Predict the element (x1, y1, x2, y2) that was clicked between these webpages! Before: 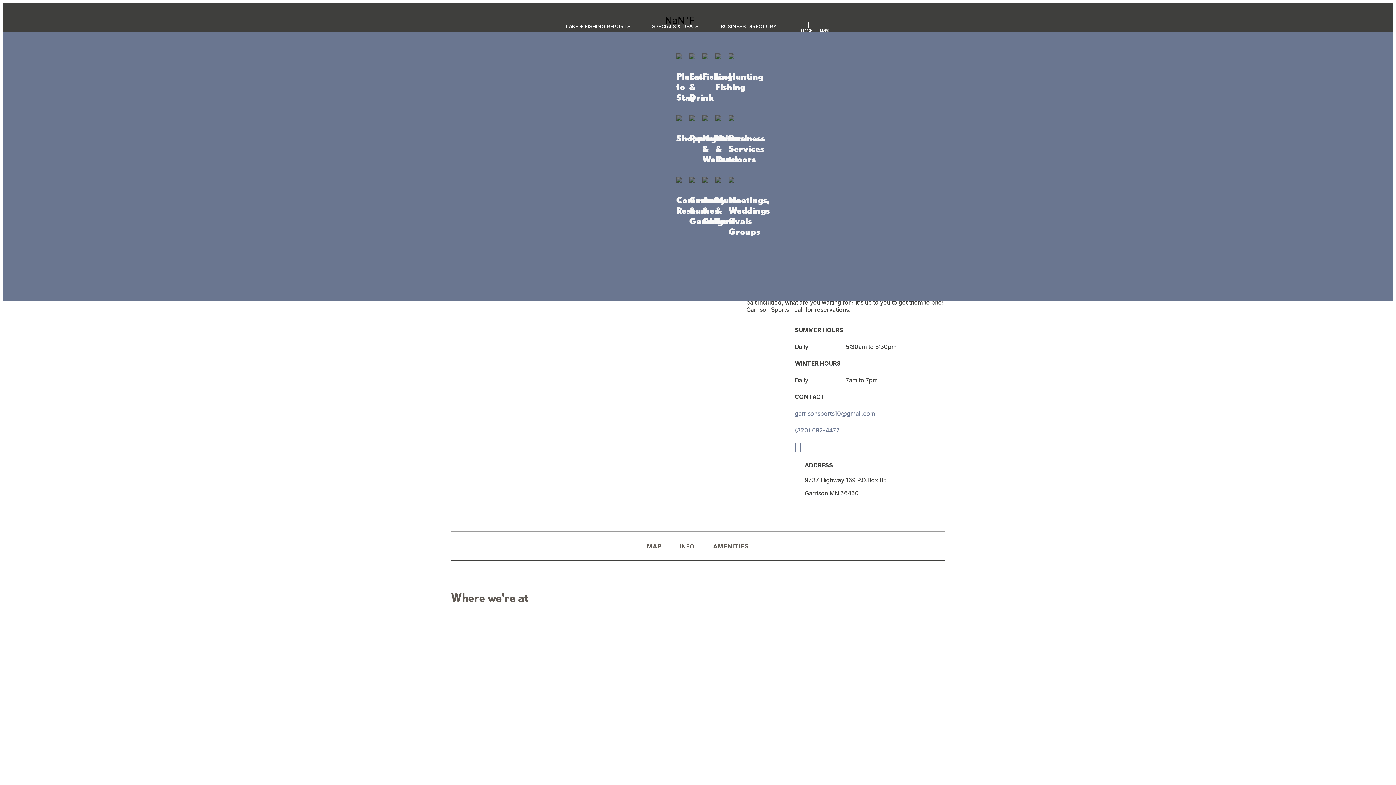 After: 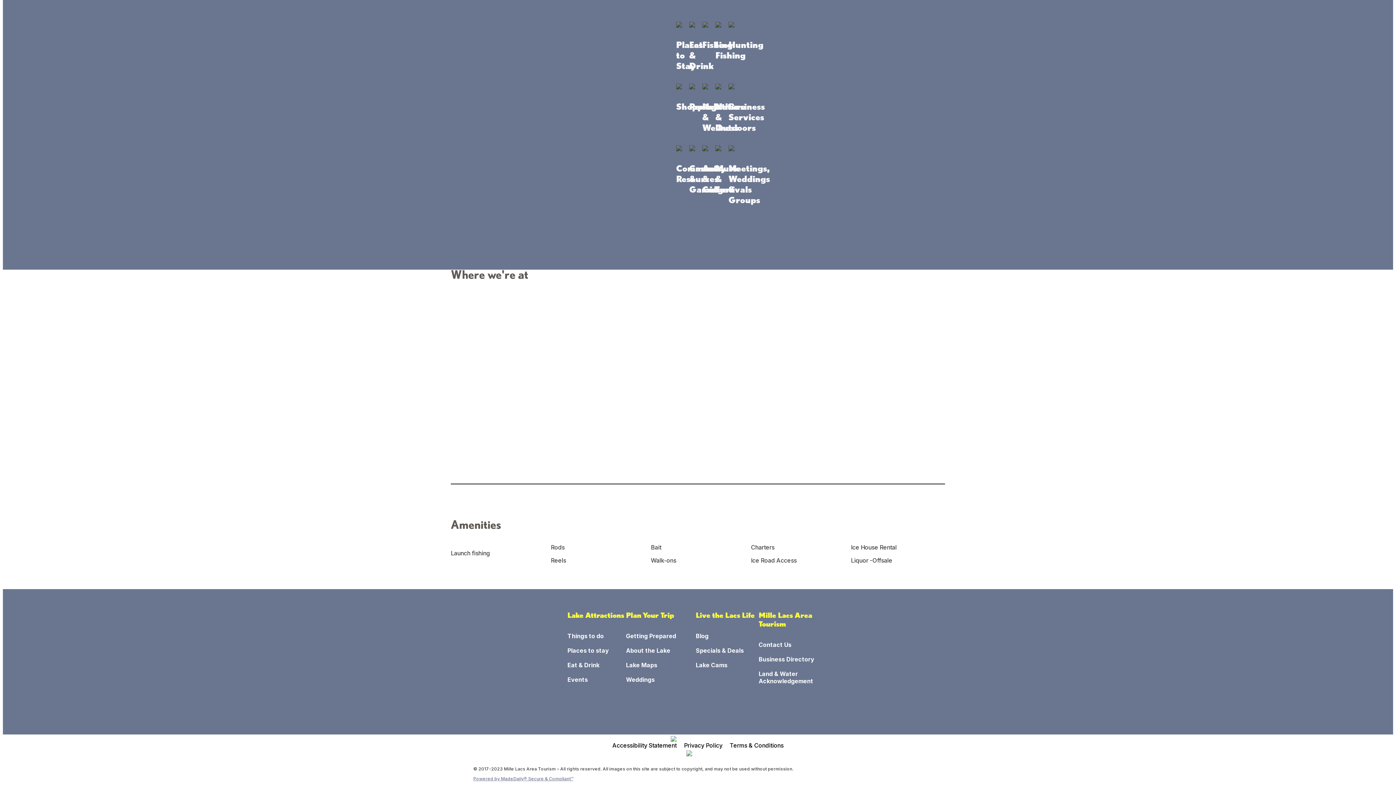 Action: bbox: (647, 542, 661, 550) label: MAP